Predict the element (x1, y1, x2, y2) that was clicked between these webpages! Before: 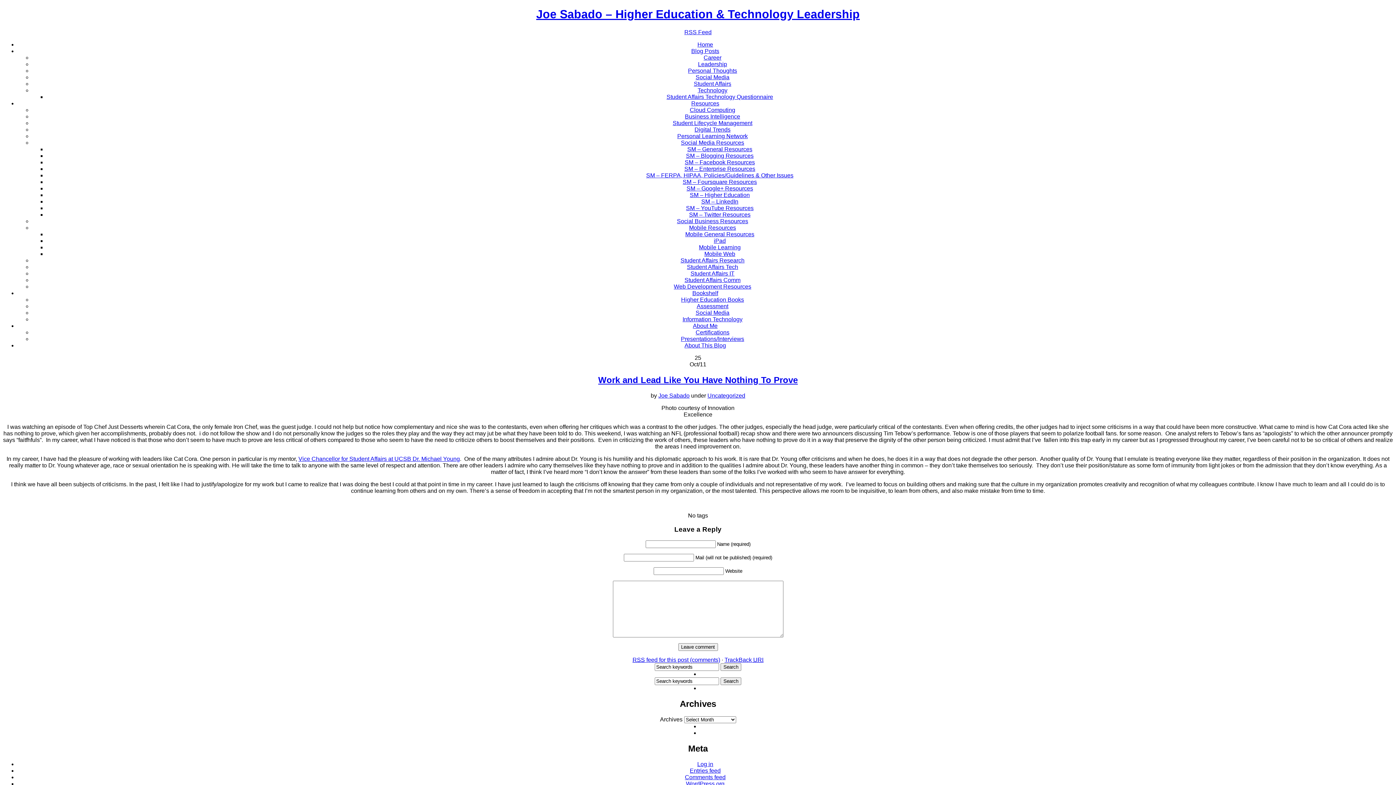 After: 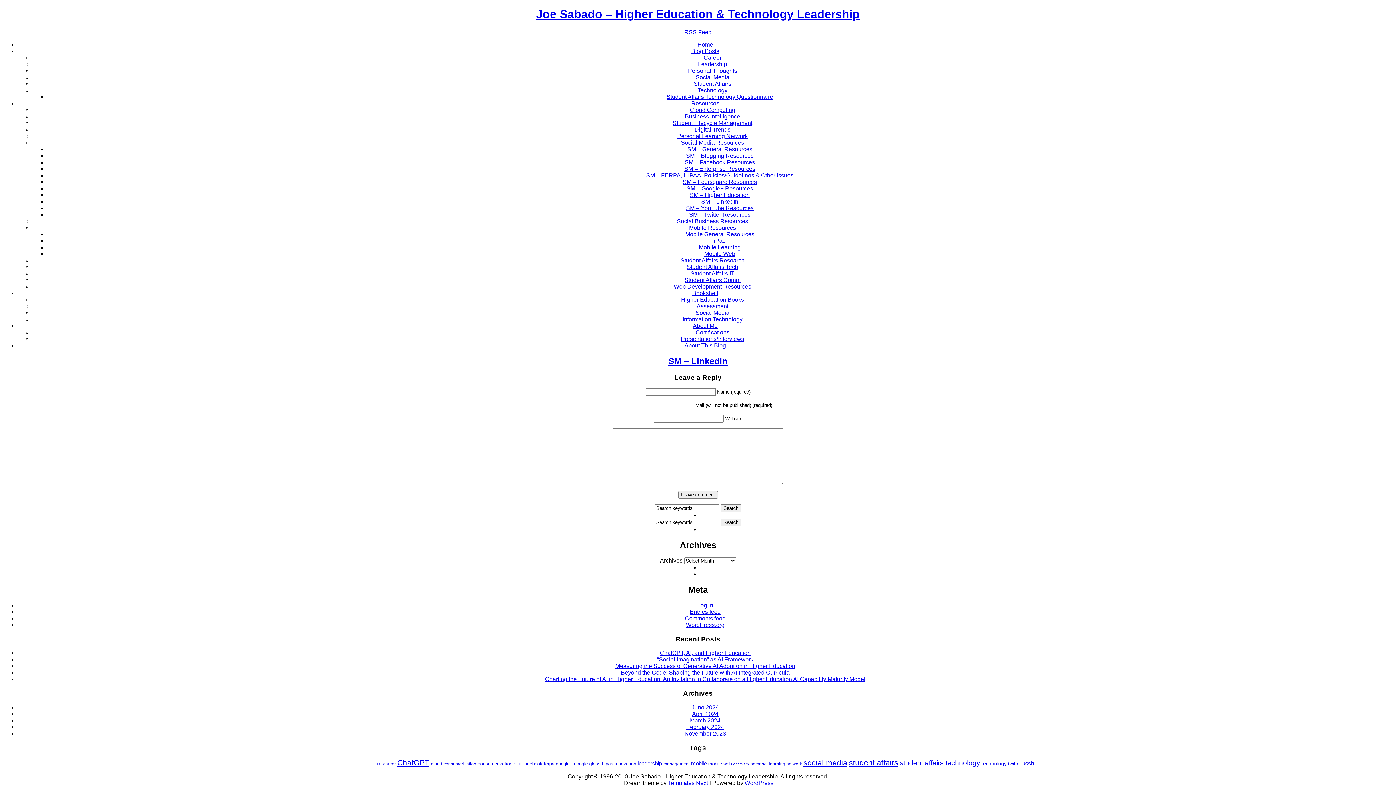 Action: bbox: (701, 198, 738, 204) label: SM – LinkedIn